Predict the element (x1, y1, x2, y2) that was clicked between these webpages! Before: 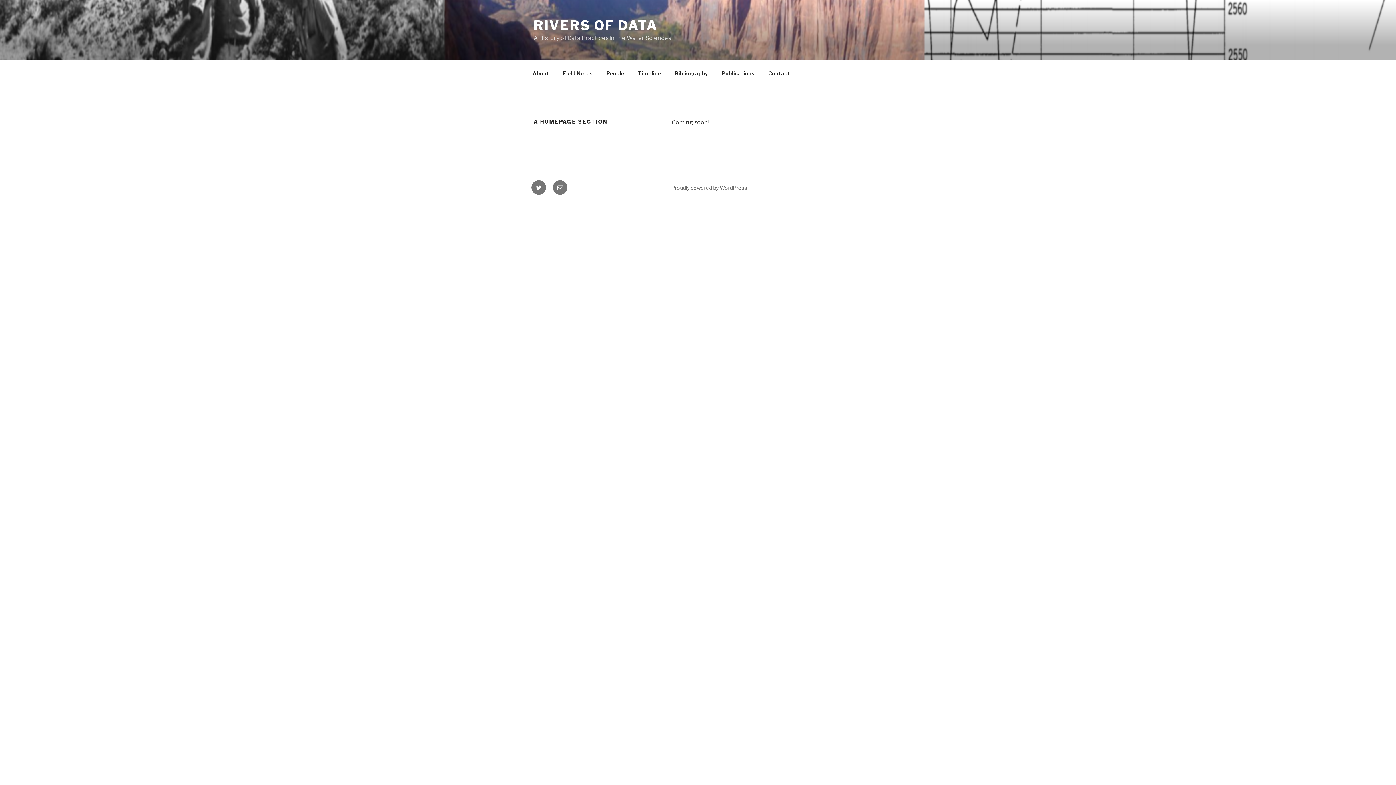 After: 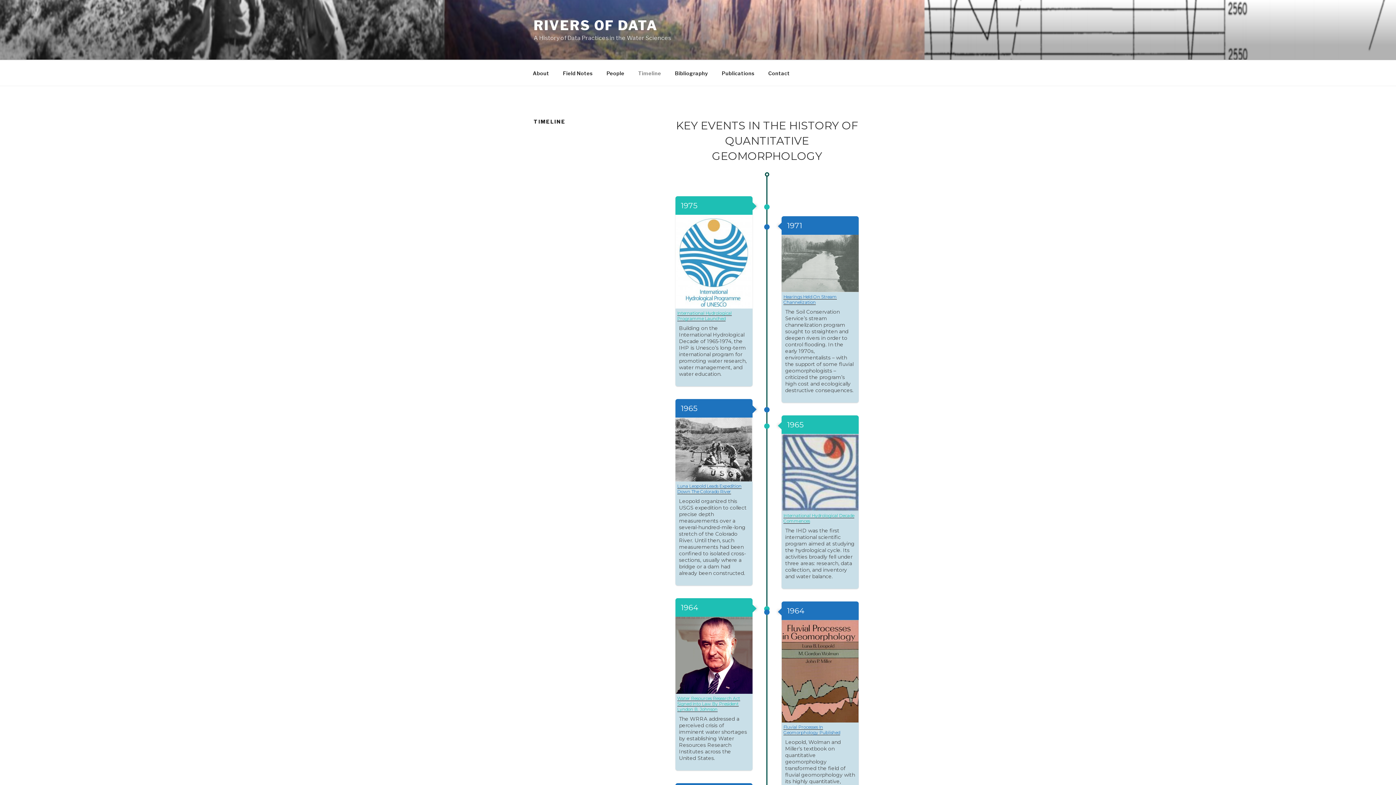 Action: label: Timeline bbox: (632, 64, 667, 82)